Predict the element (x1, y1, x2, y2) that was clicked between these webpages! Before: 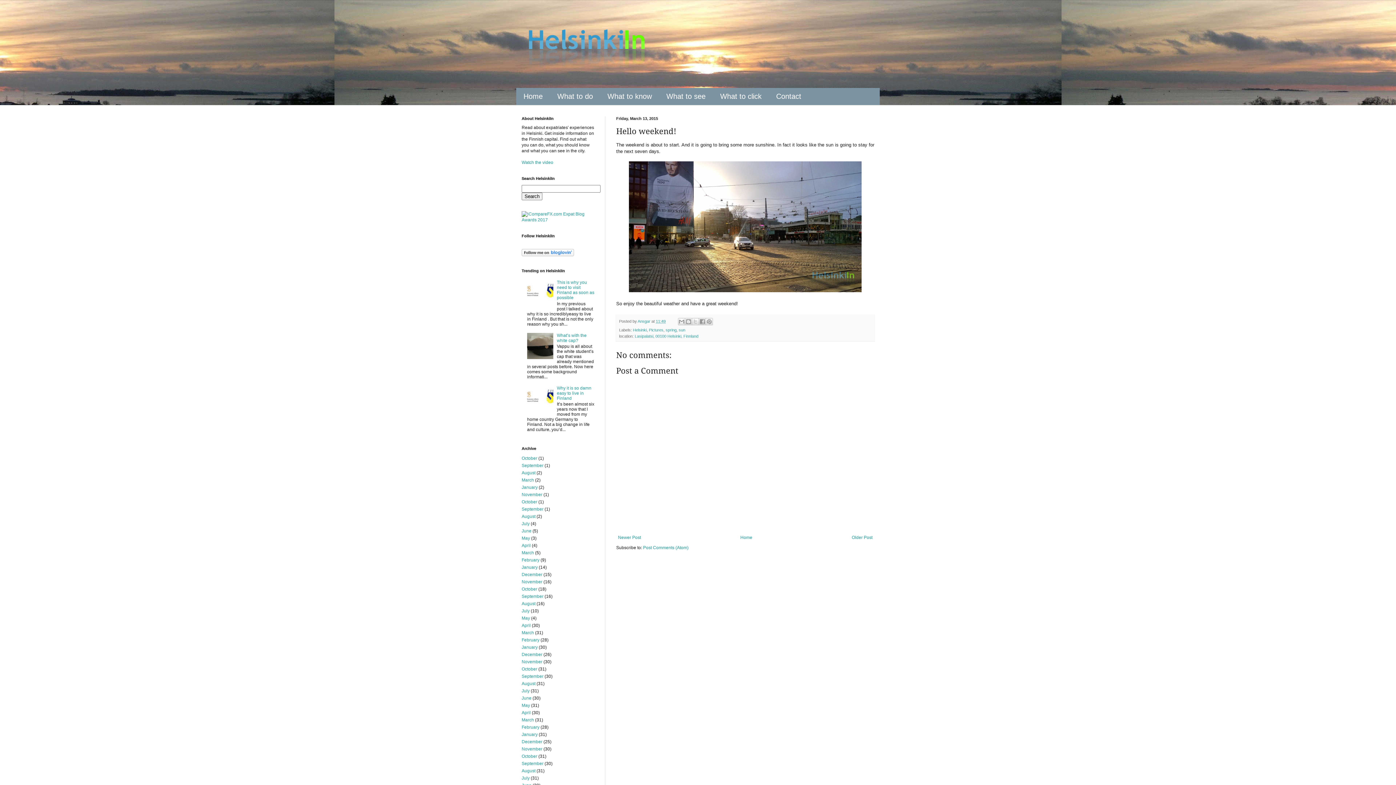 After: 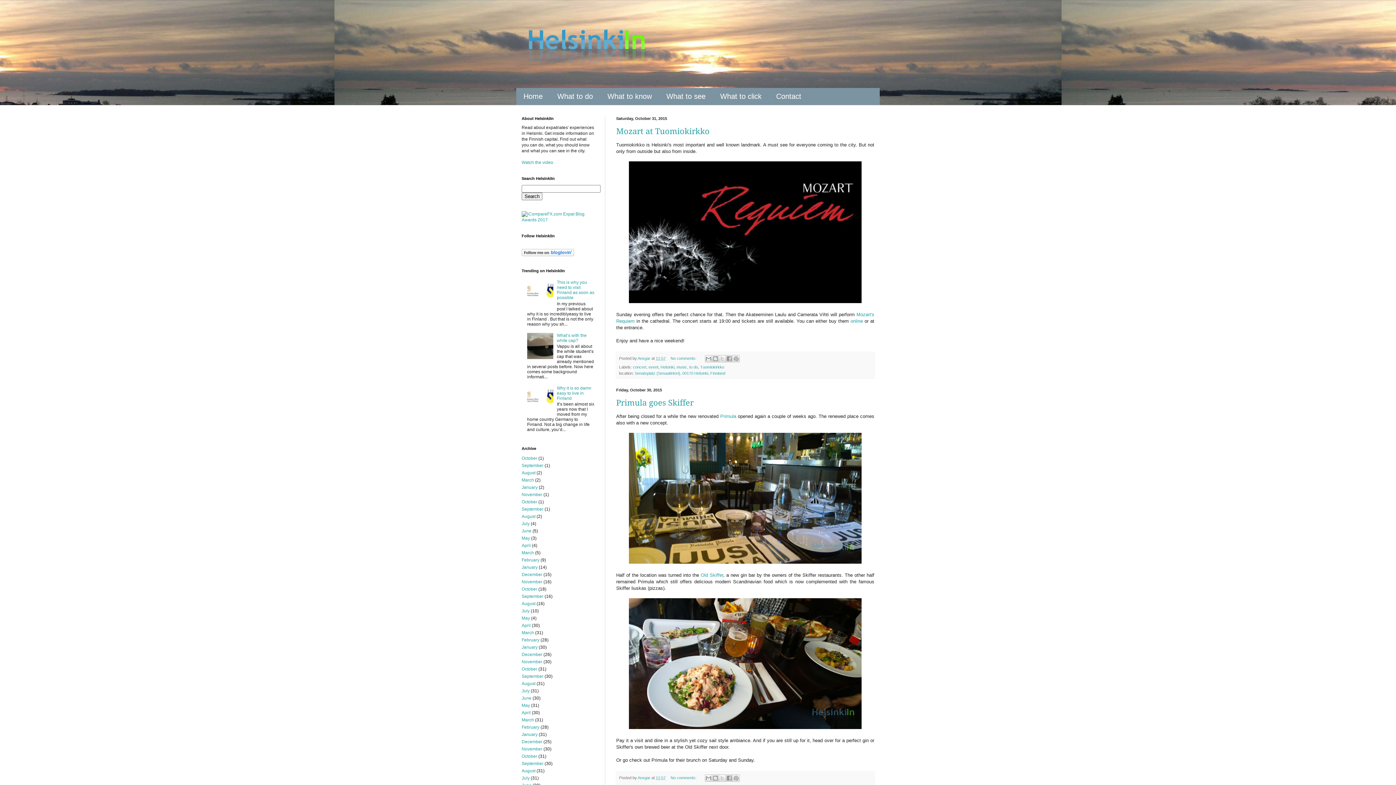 Action: bbox: (521, 586, 537, 591) label: October